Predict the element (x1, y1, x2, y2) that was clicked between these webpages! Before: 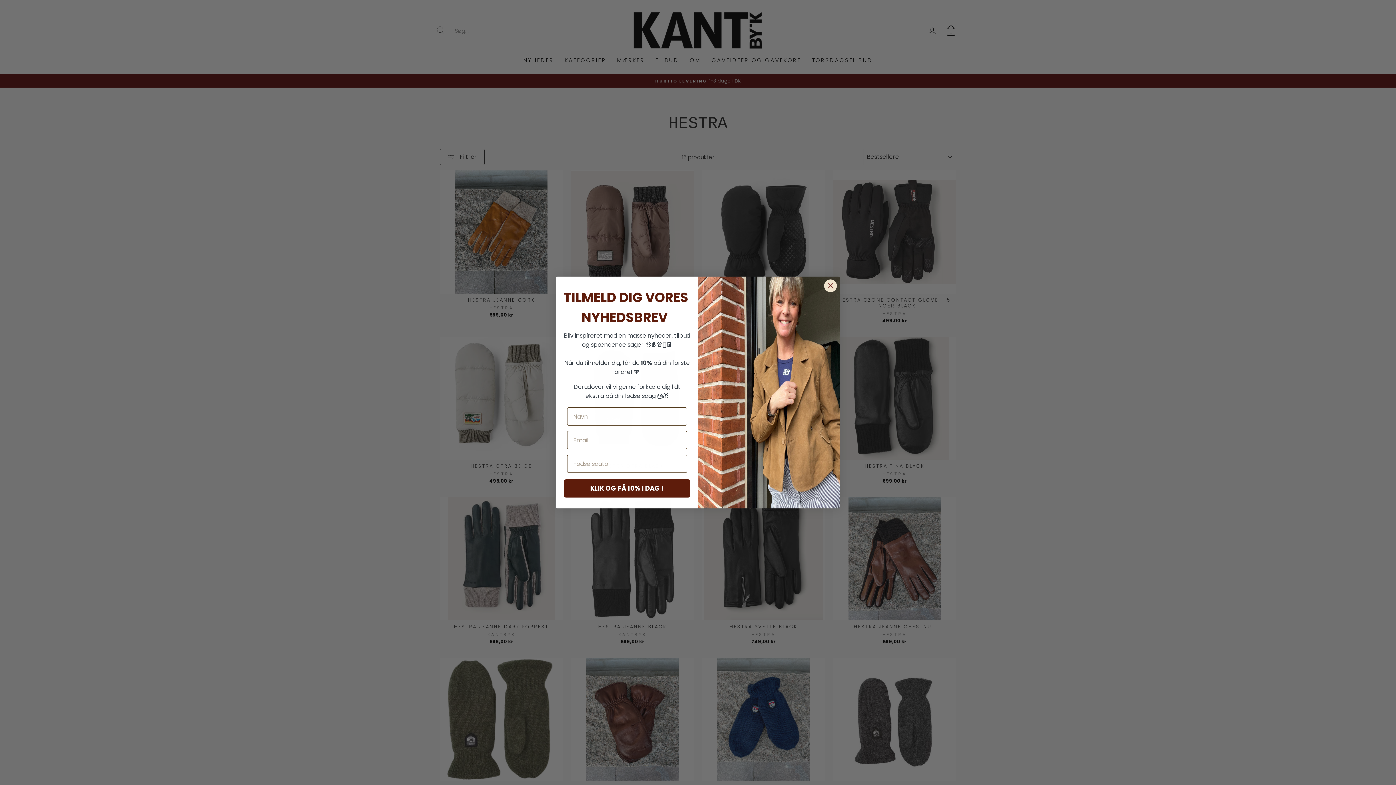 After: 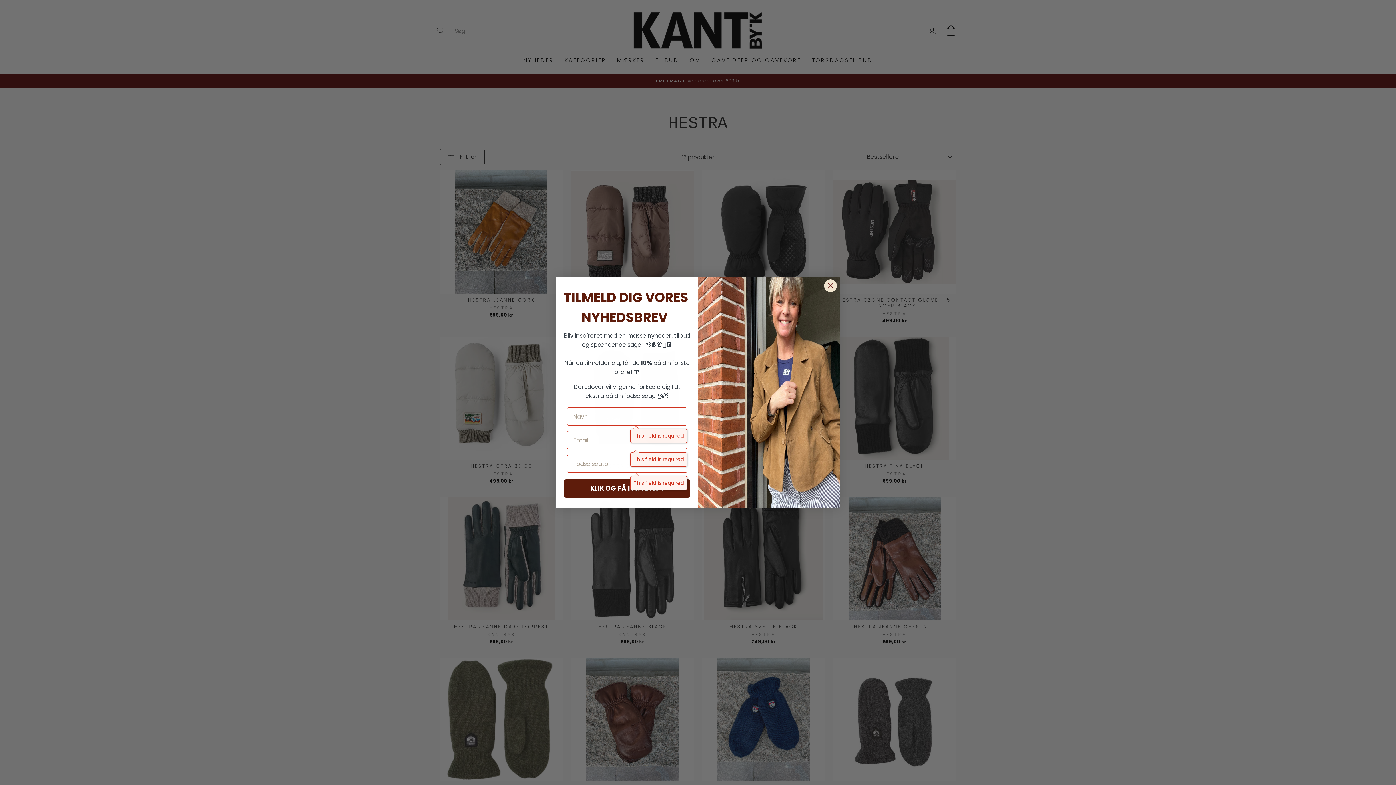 Action: label: KLIK OG FÅ 10% I DAG ! bbox: (564, 479, 690, 497)